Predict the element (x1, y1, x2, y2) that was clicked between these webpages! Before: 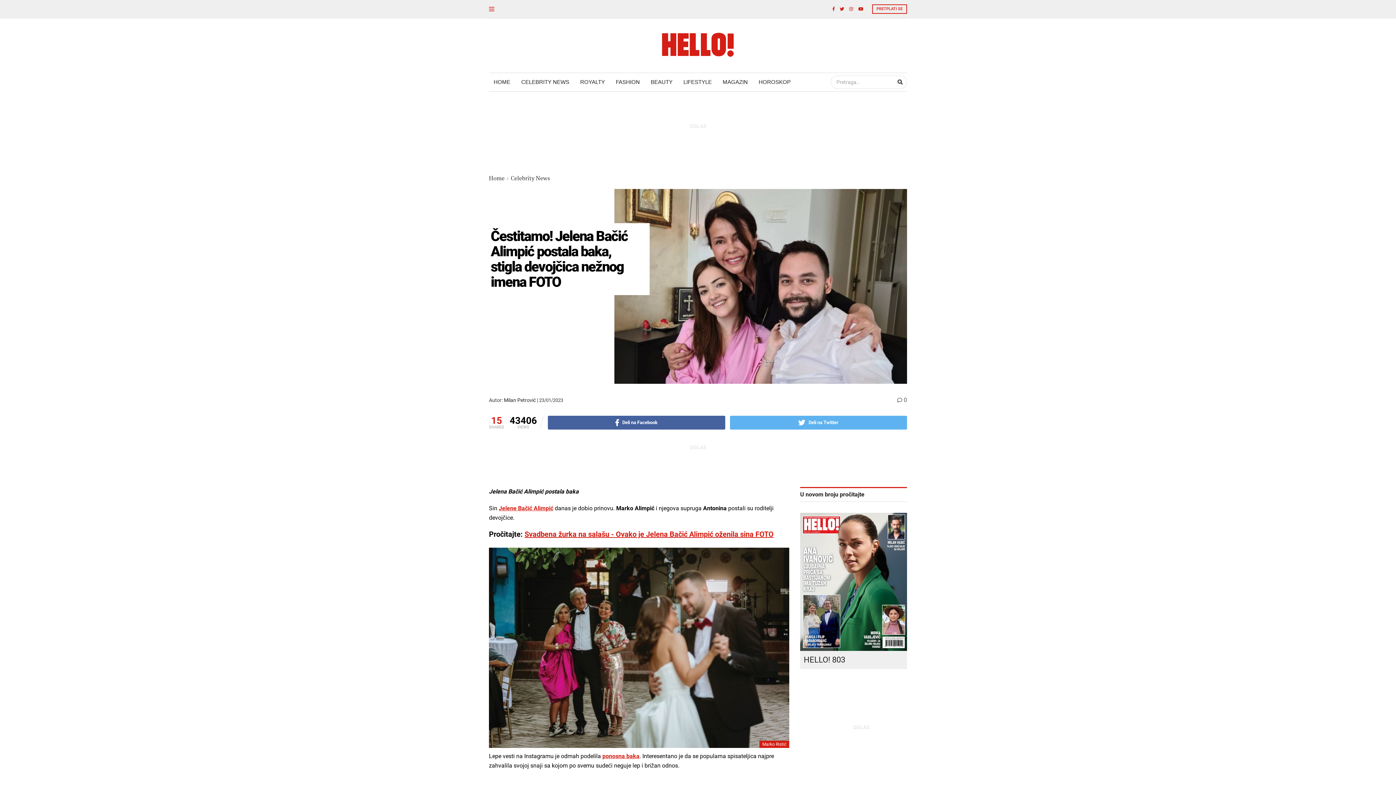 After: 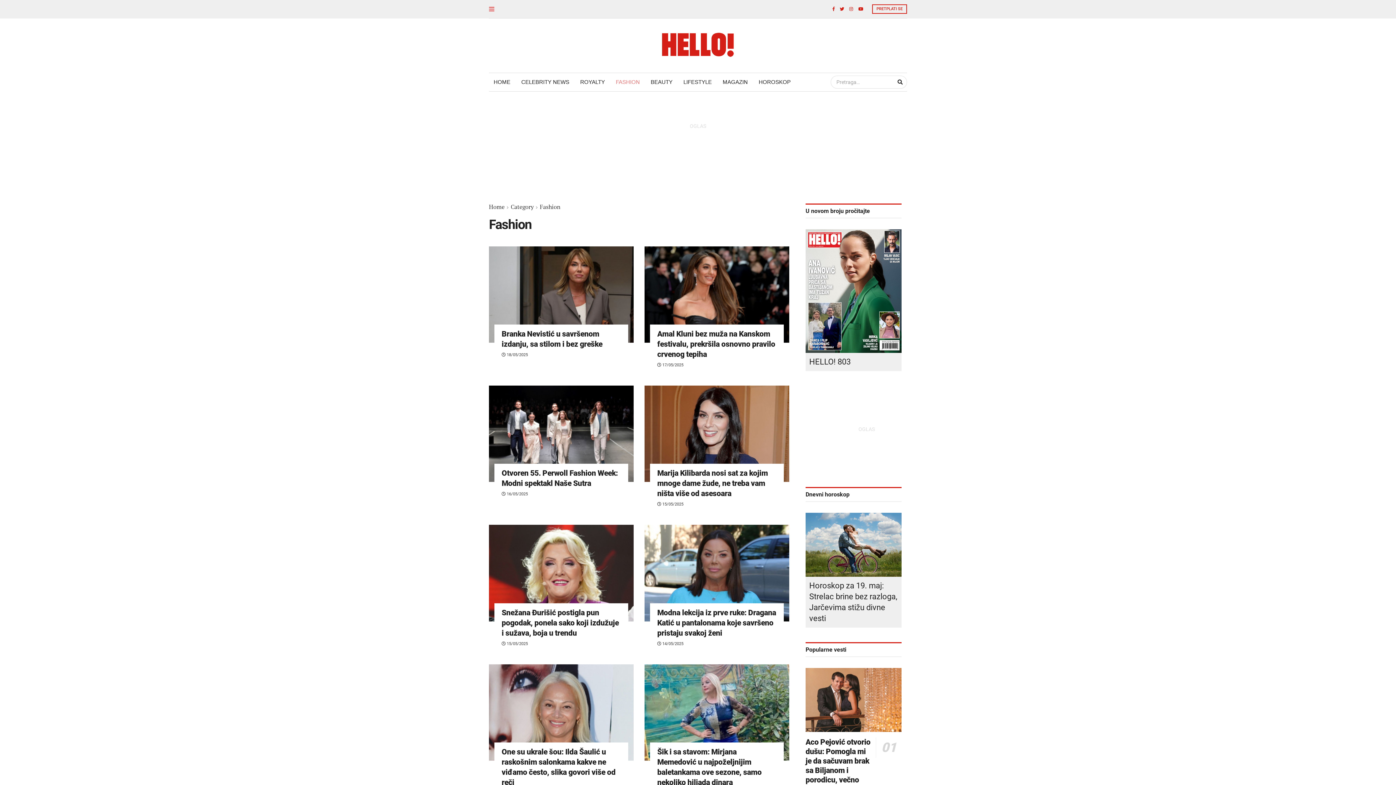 Action: label: FASHION bbox: (611, 78, 644, 85)